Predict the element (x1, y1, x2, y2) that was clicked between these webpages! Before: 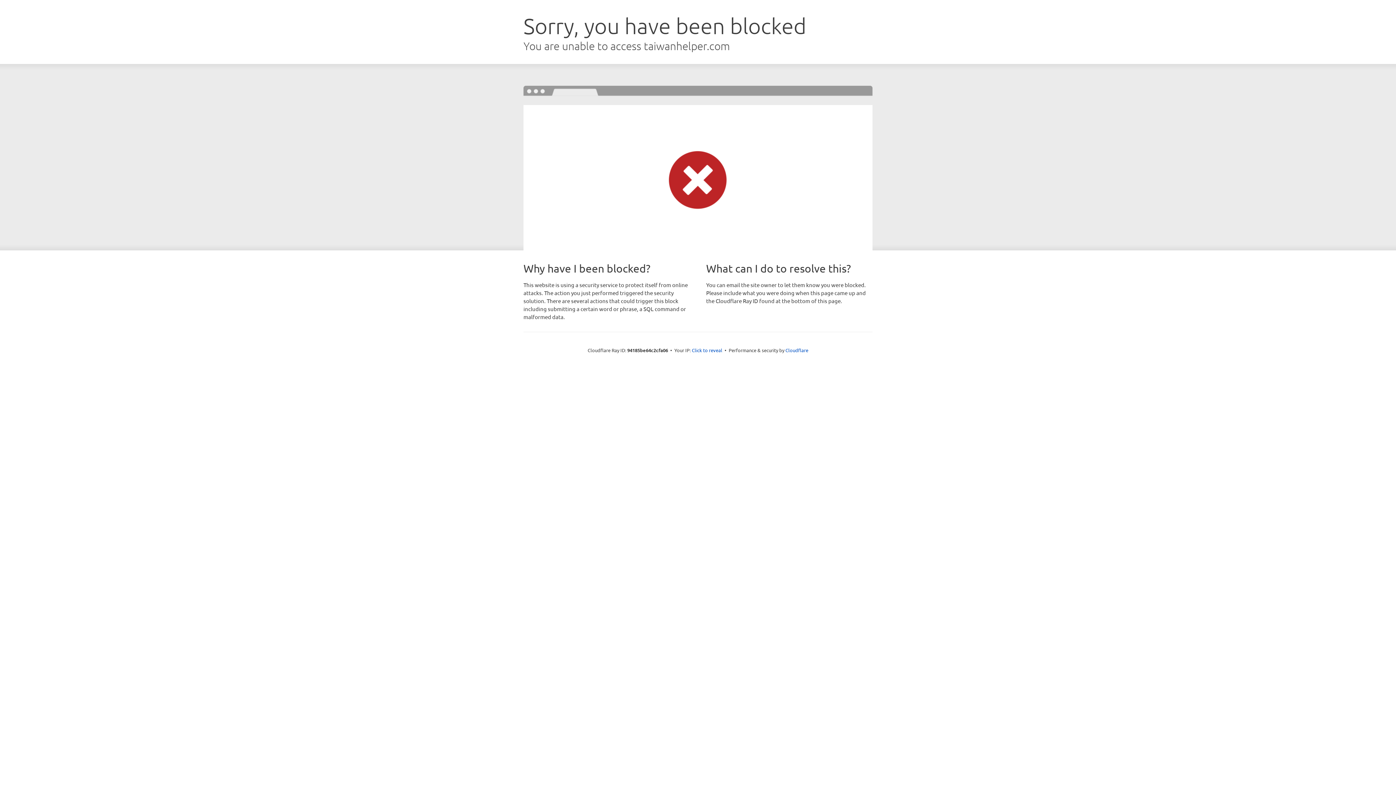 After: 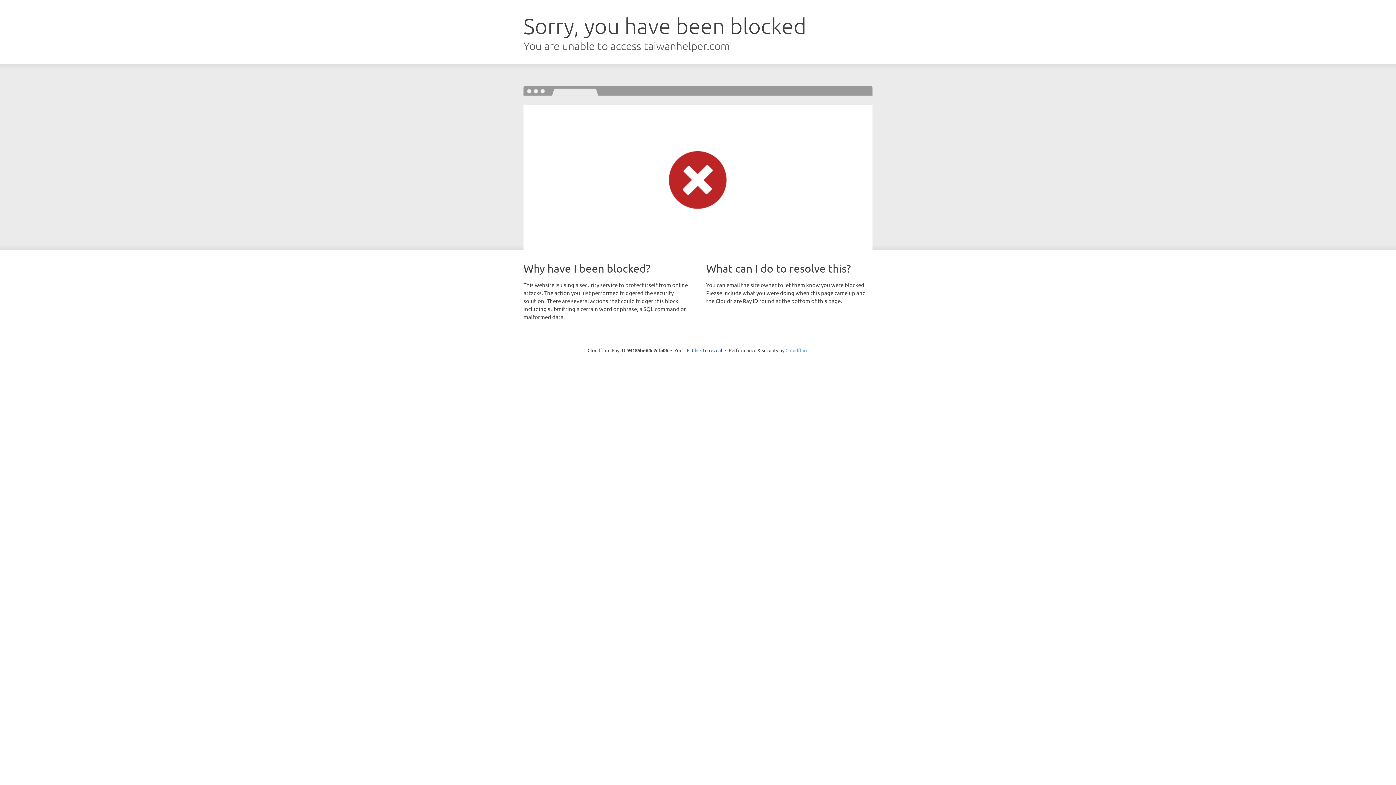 Action: bbox: (785, 347, 808, 353) label: Cloudflare